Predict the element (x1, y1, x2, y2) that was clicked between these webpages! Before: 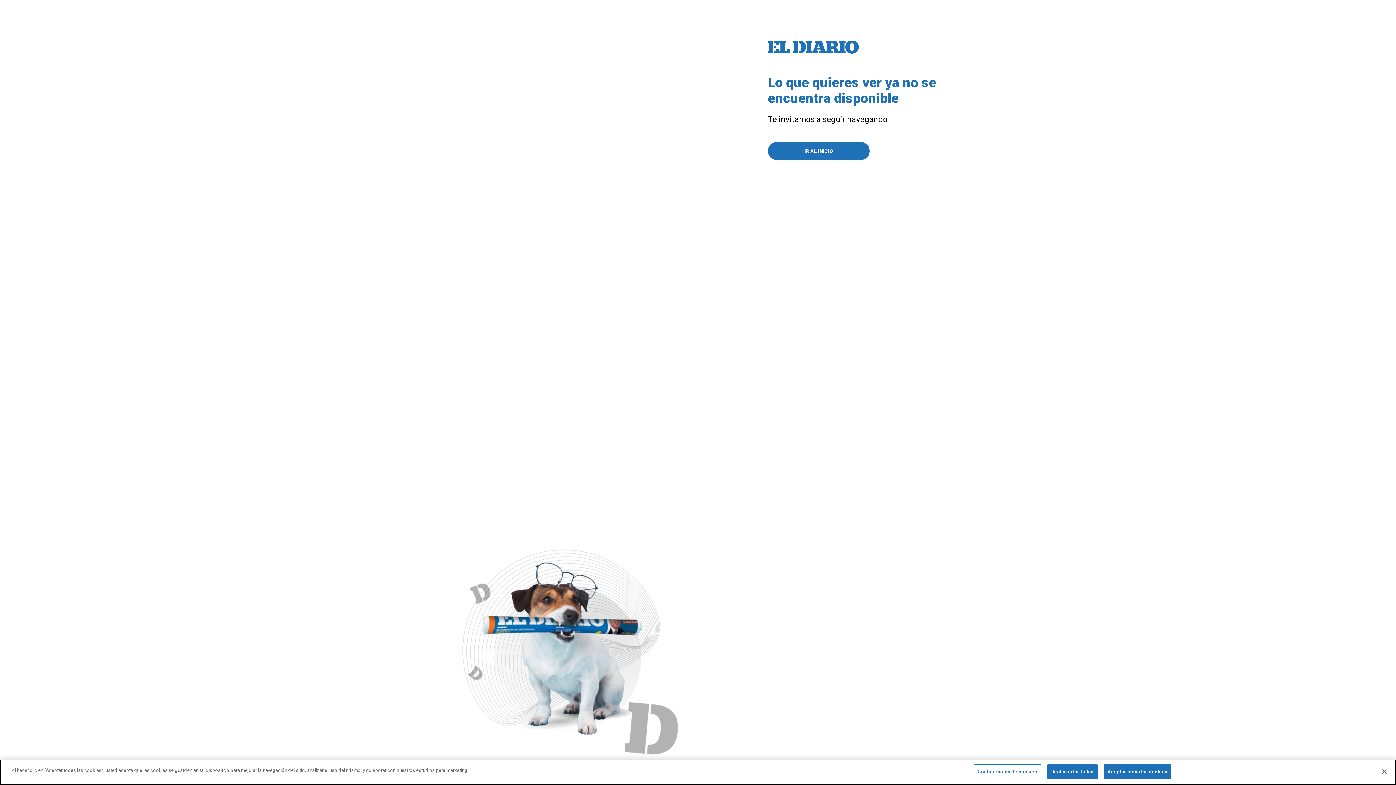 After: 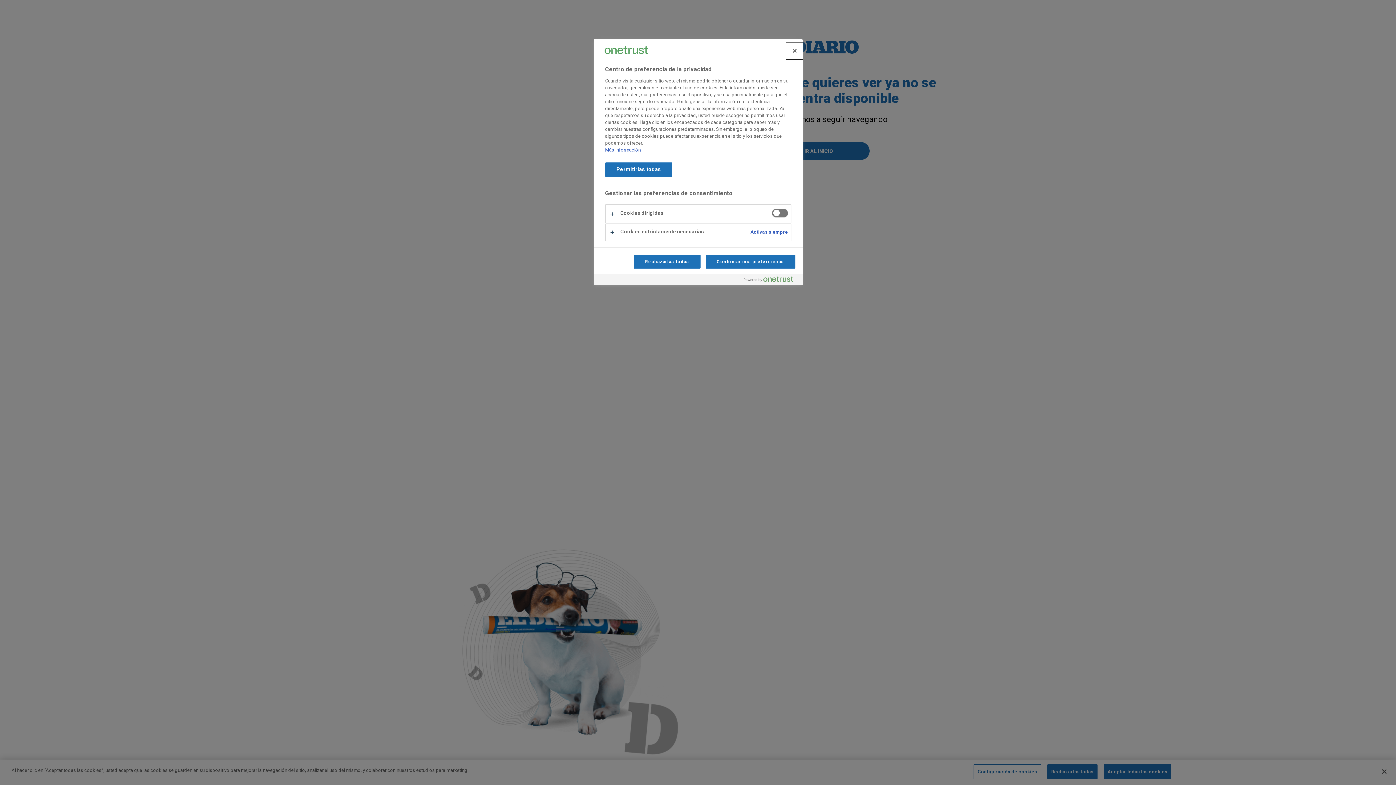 Action: label: Configuración de cookies bbox: (973, 764, 1041, 779)